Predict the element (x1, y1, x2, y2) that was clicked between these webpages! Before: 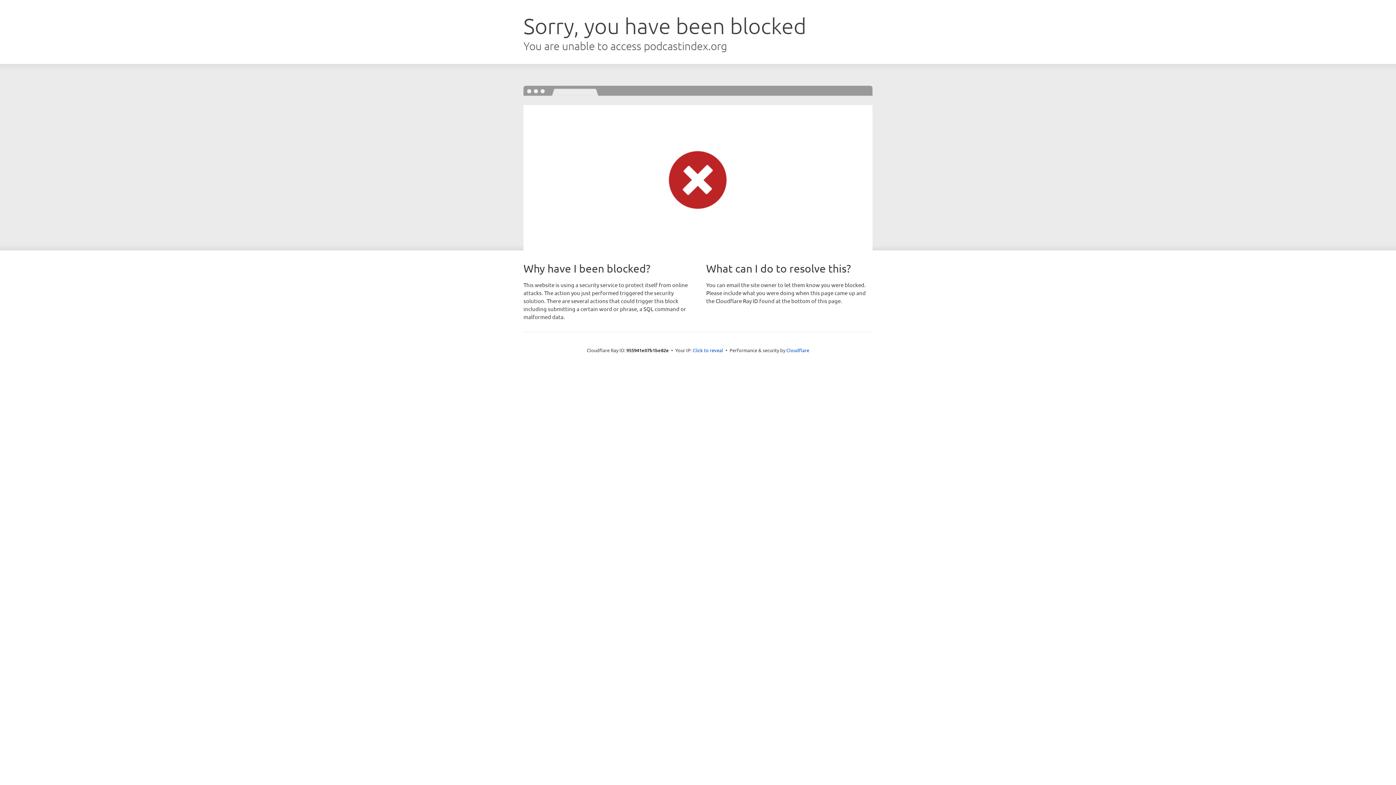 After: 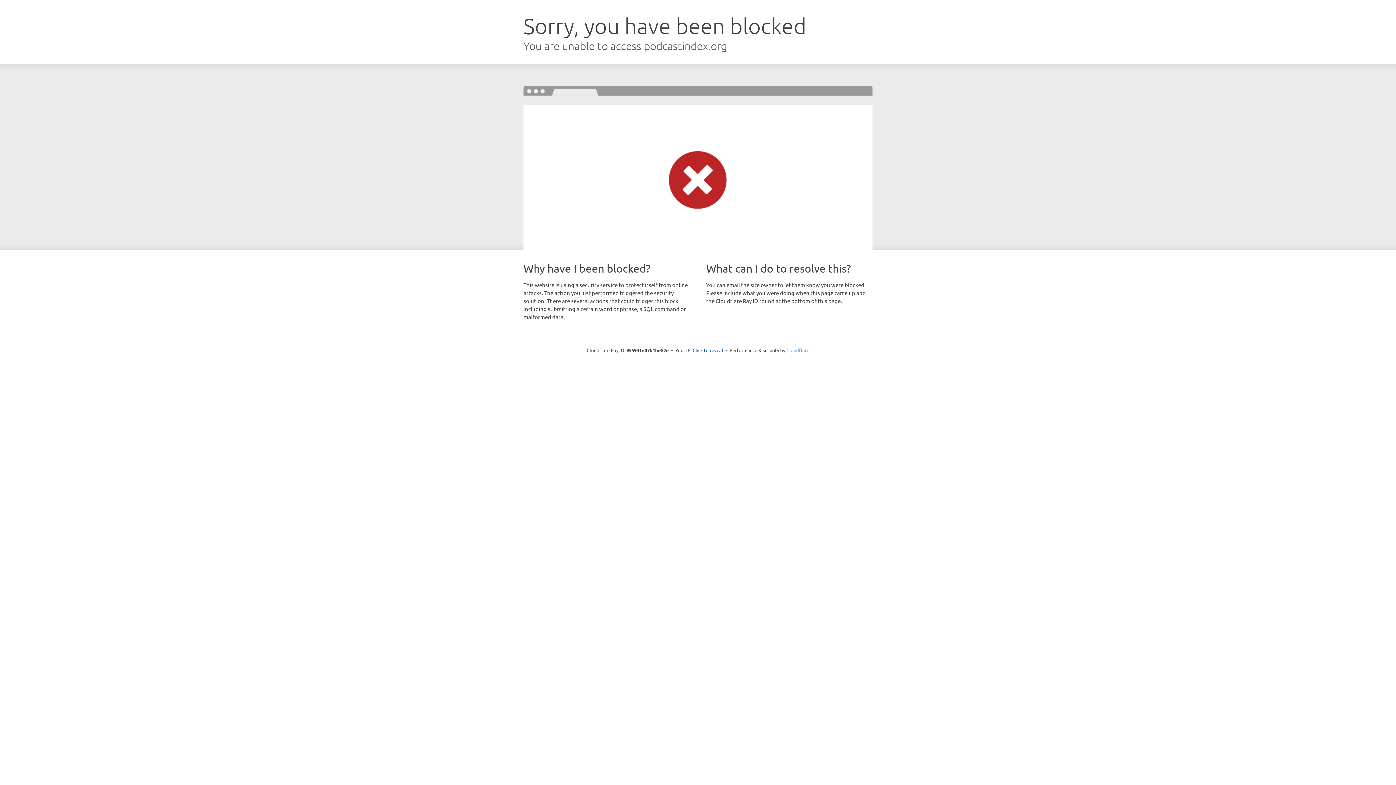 Action: bbox: (786, 347, 809, 353) label: Cloudflare